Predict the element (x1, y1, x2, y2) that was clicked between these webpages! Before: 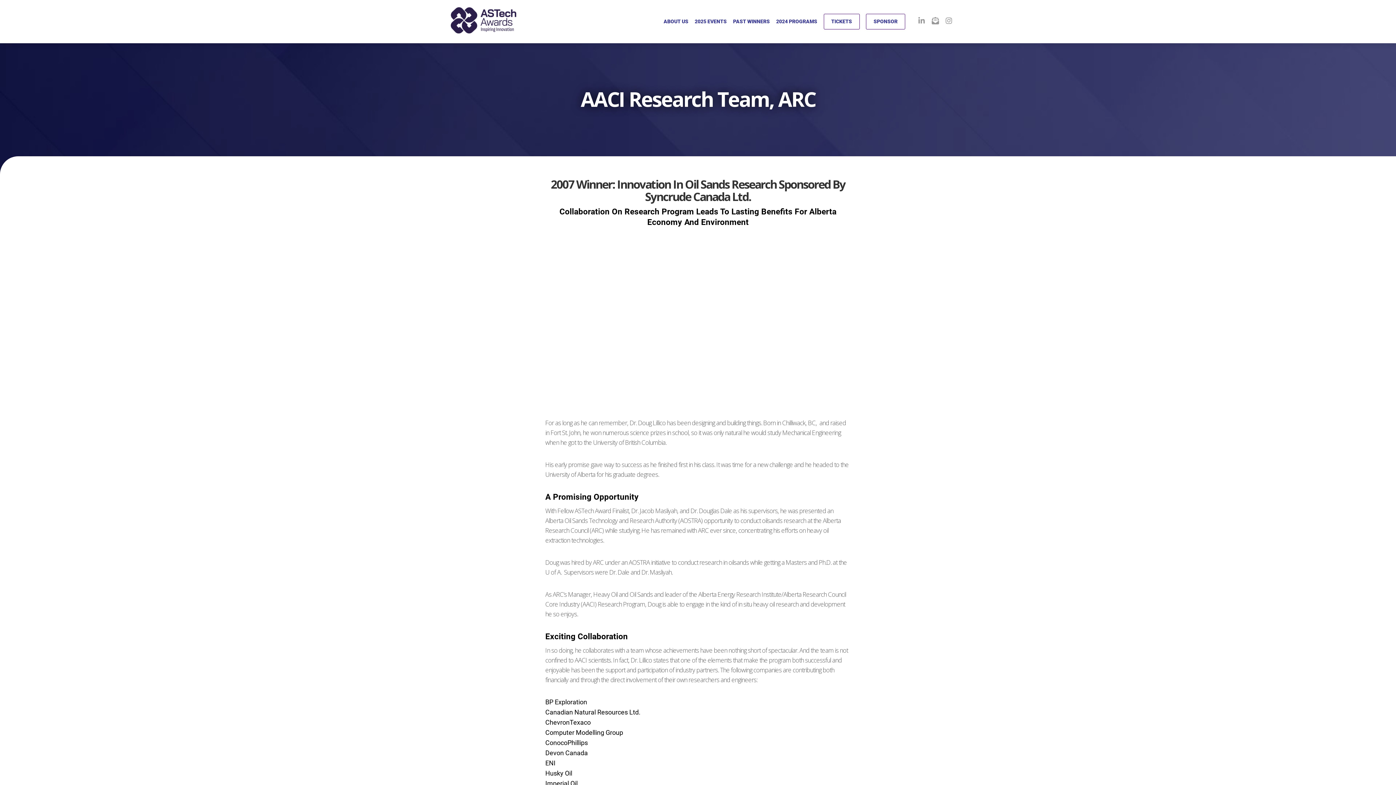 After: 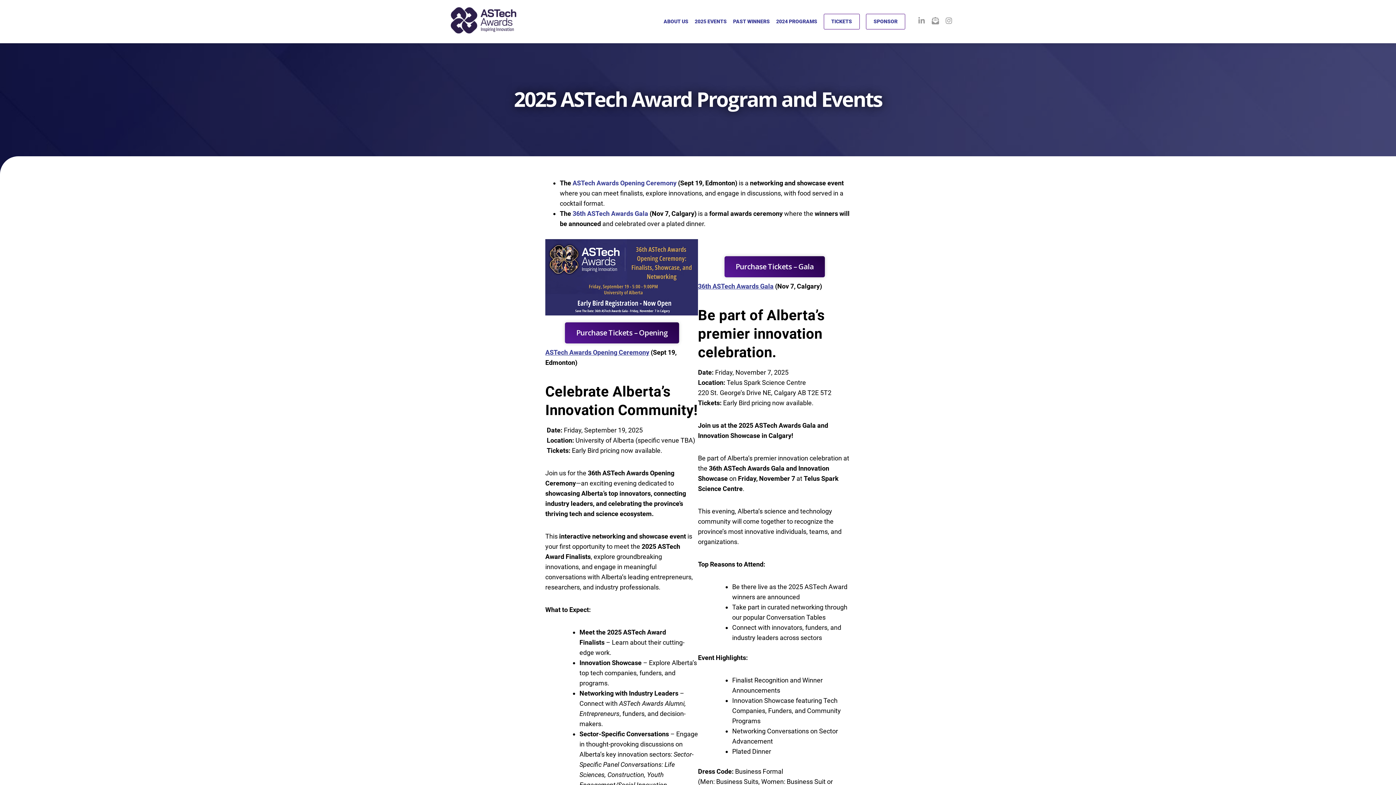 Action: label: TICKETS bbox: (823, 13, 859, 29)